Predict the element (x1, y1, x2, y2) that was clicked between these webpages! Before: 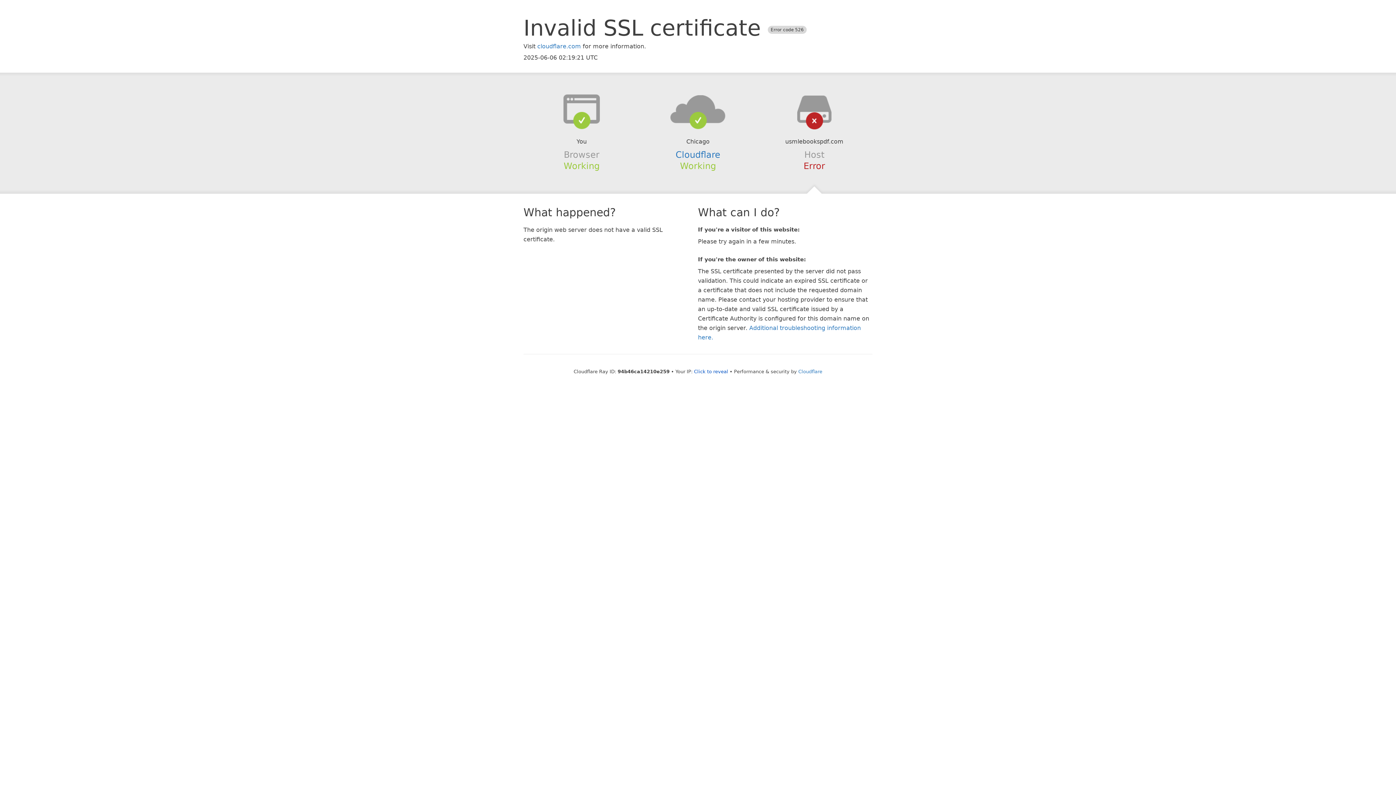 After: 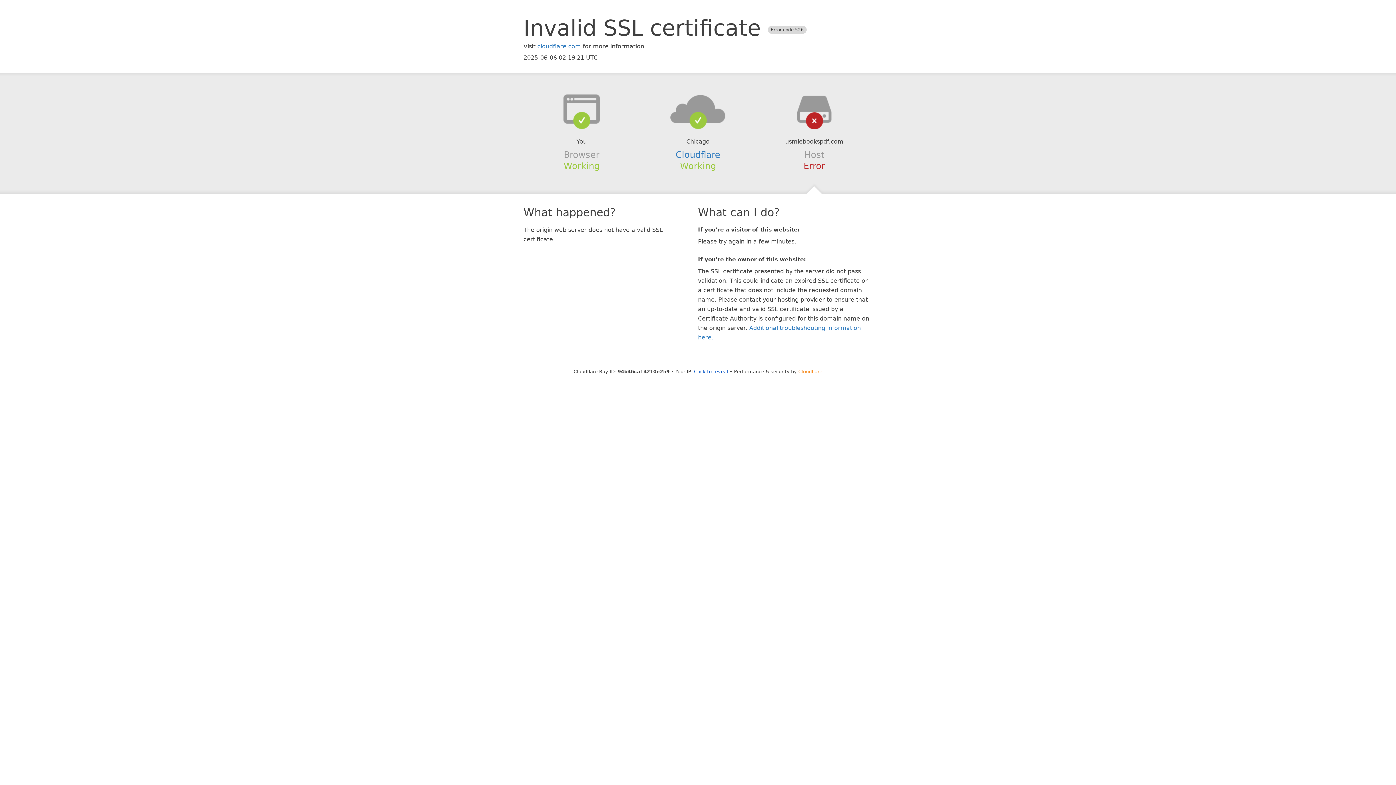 Action: label: Cloudflare bbox: (798, 368, 822, 374)